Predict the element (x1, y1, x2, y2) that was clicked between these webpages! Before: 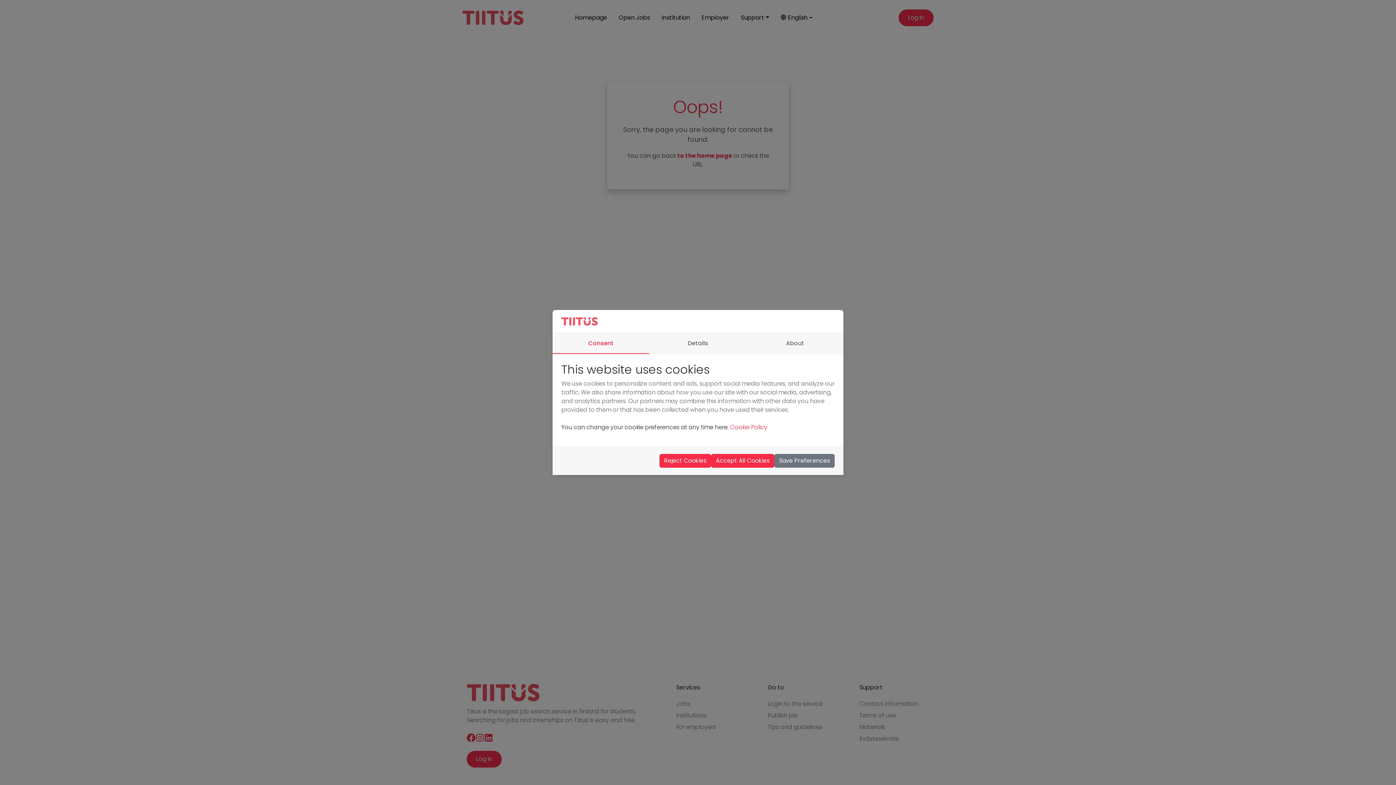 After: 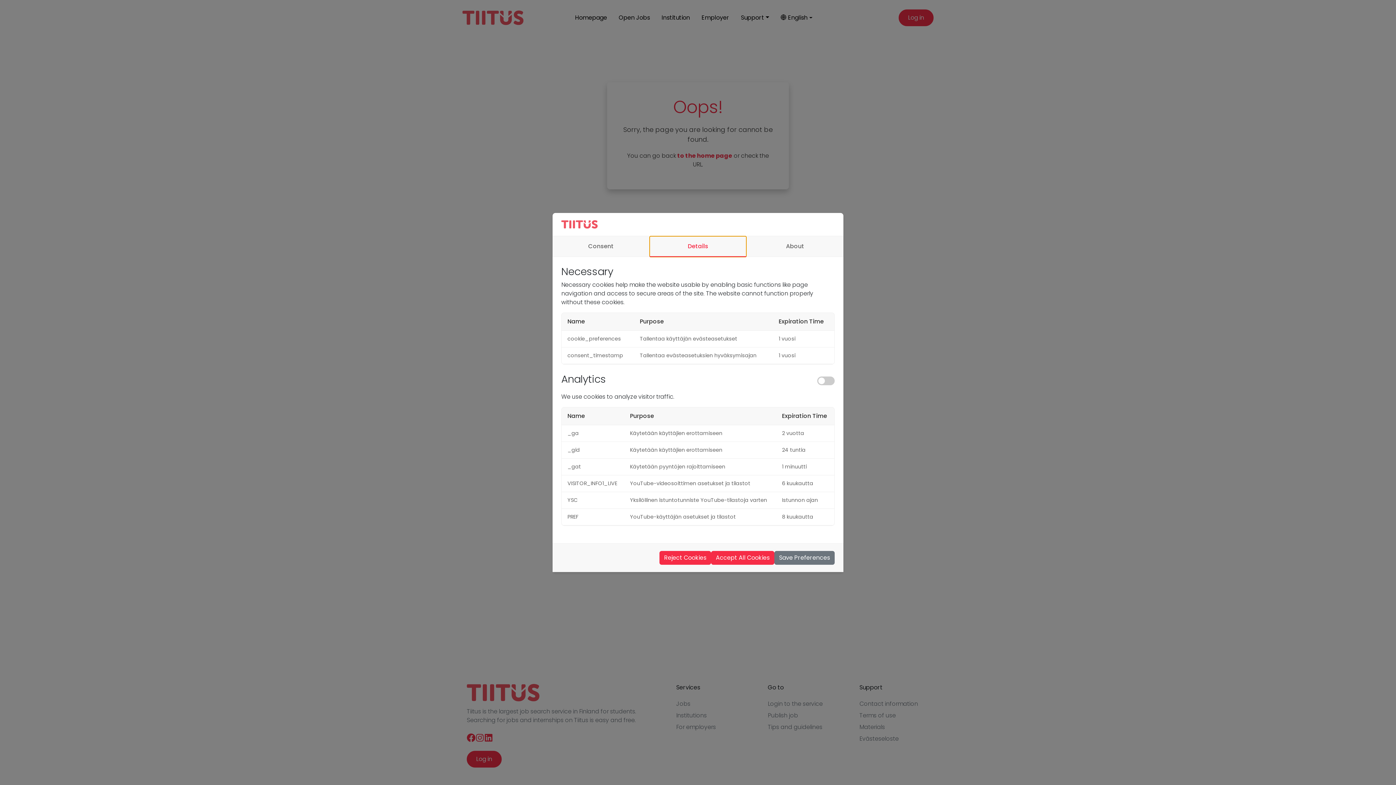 Action: label: Details bbox: (649, 333, 746, 353)